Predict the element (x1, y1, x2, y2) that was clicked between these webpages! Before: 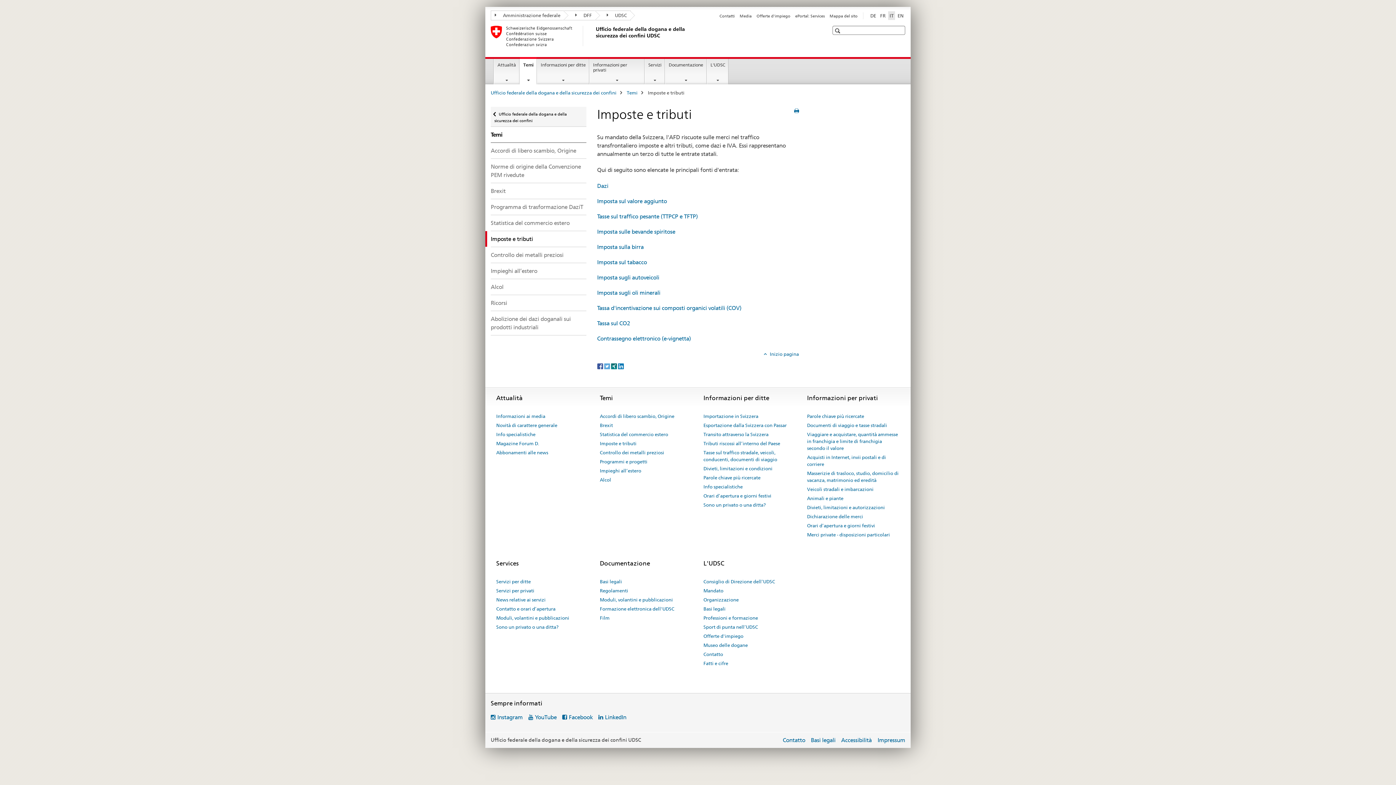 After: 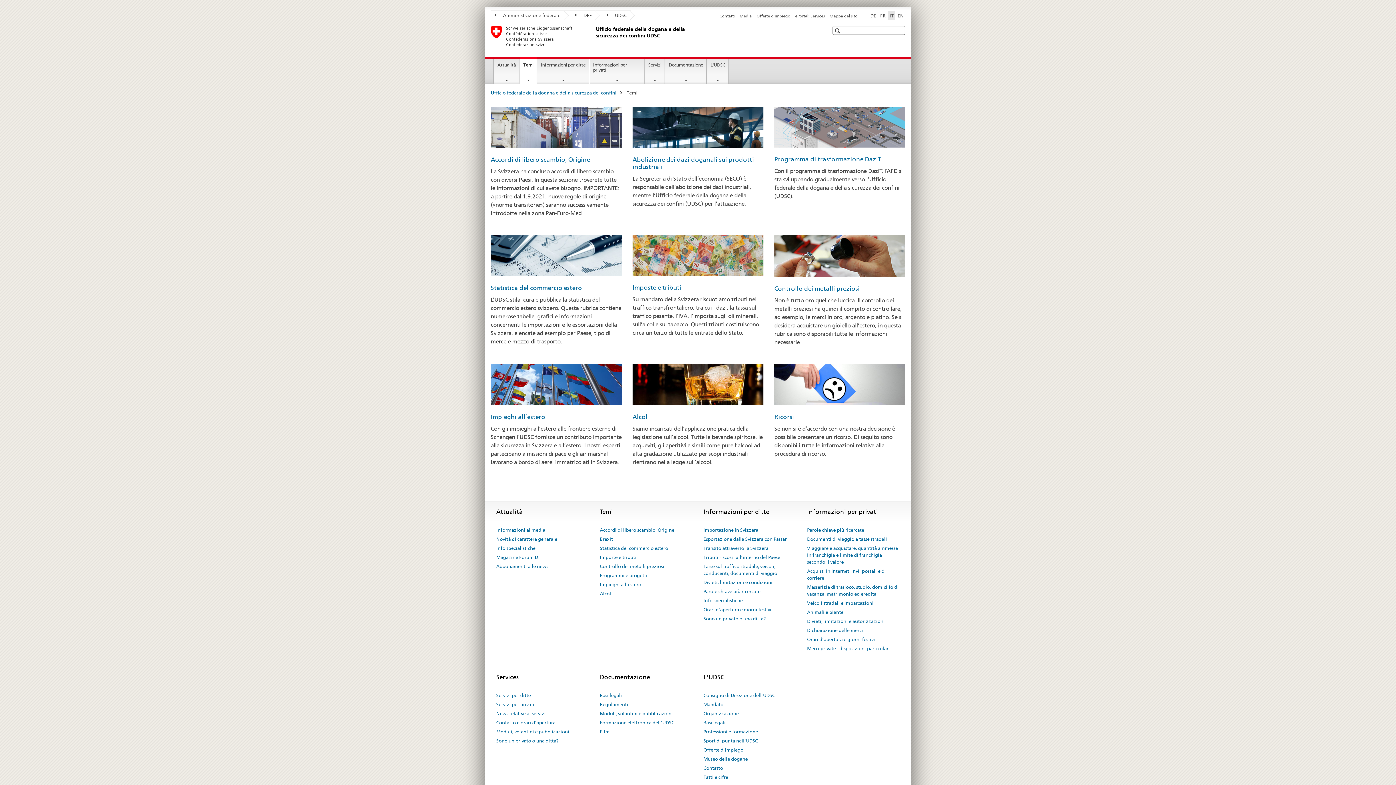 Action: bbox: (626, 89, 637, 95) label: Temi